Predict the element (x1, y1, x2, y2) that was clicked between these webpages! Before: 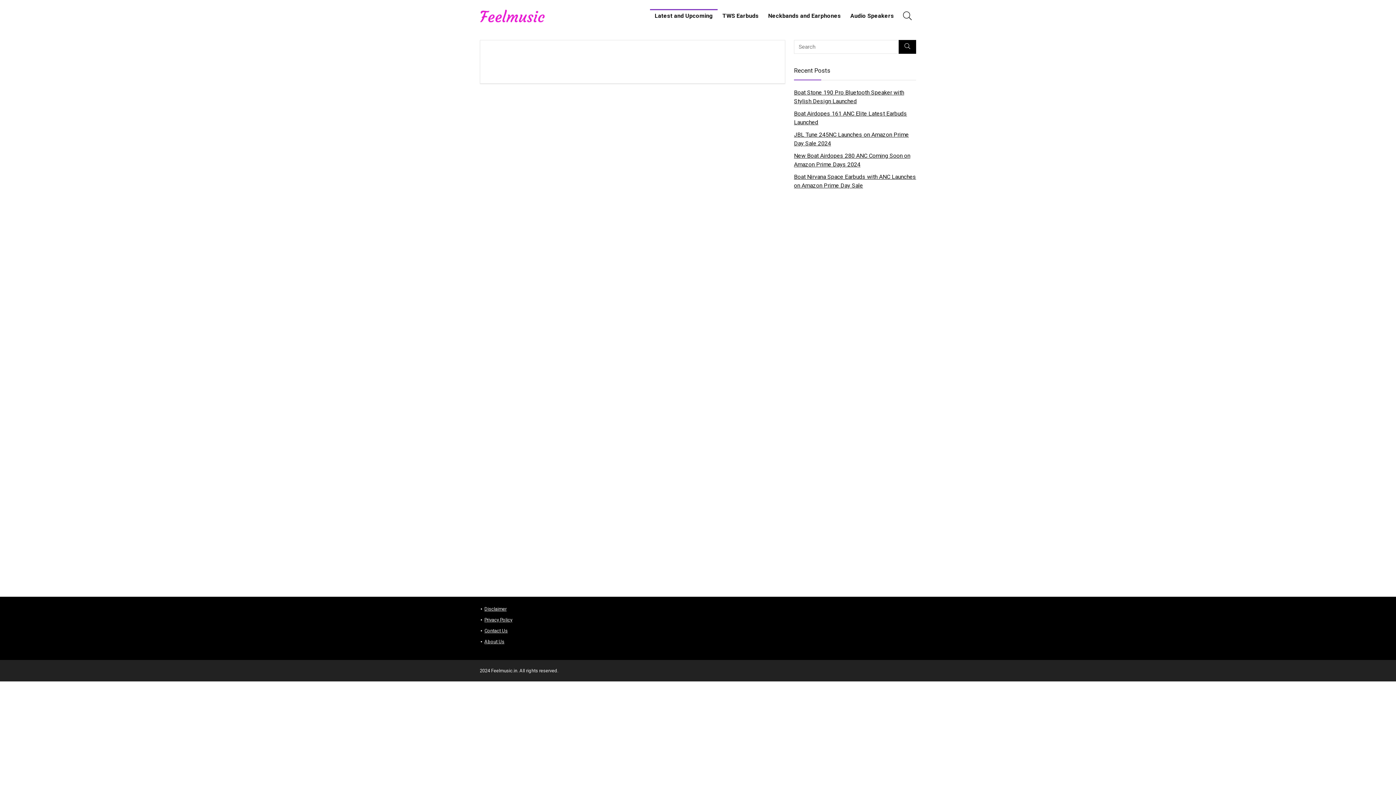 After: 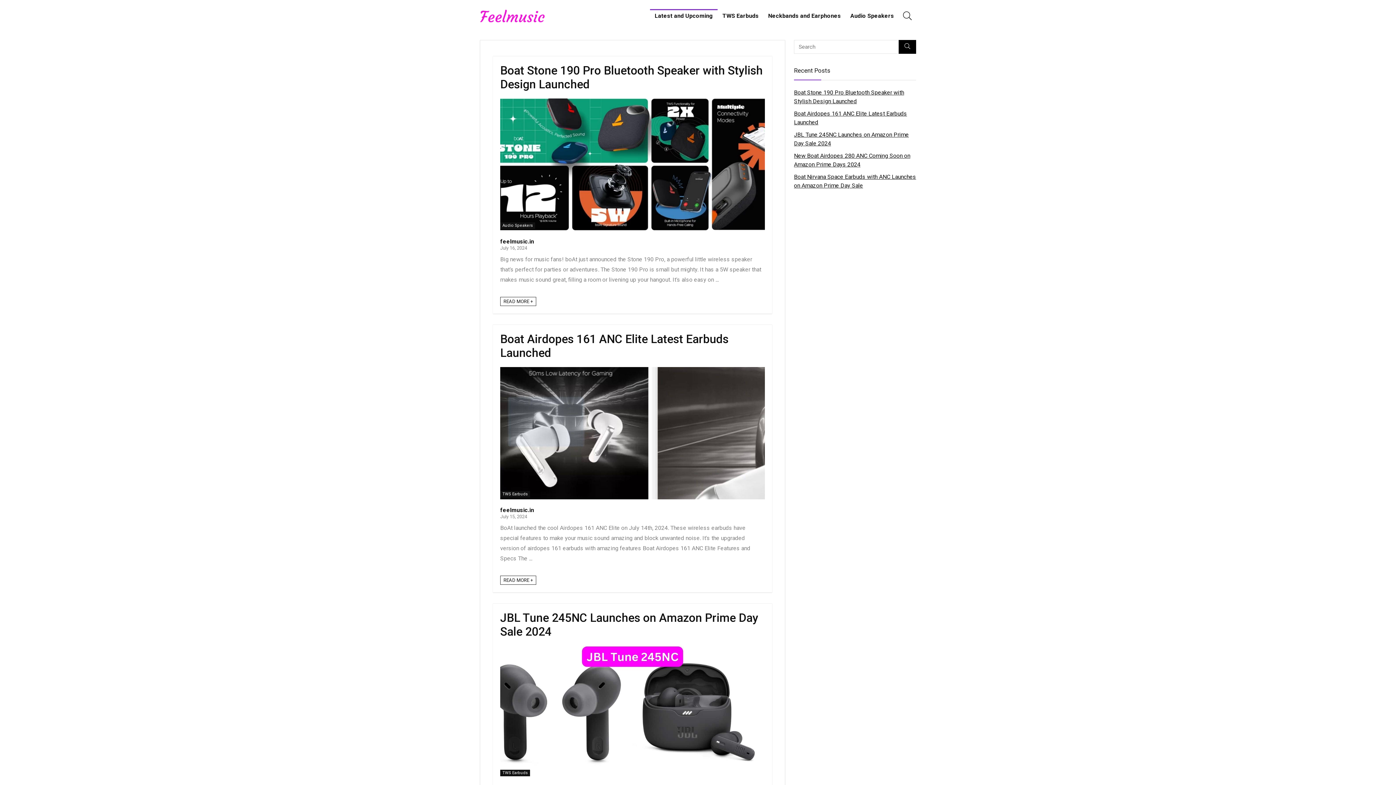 Action: label: Latest and Upcoming bbox: (650, 9, 717, 23)